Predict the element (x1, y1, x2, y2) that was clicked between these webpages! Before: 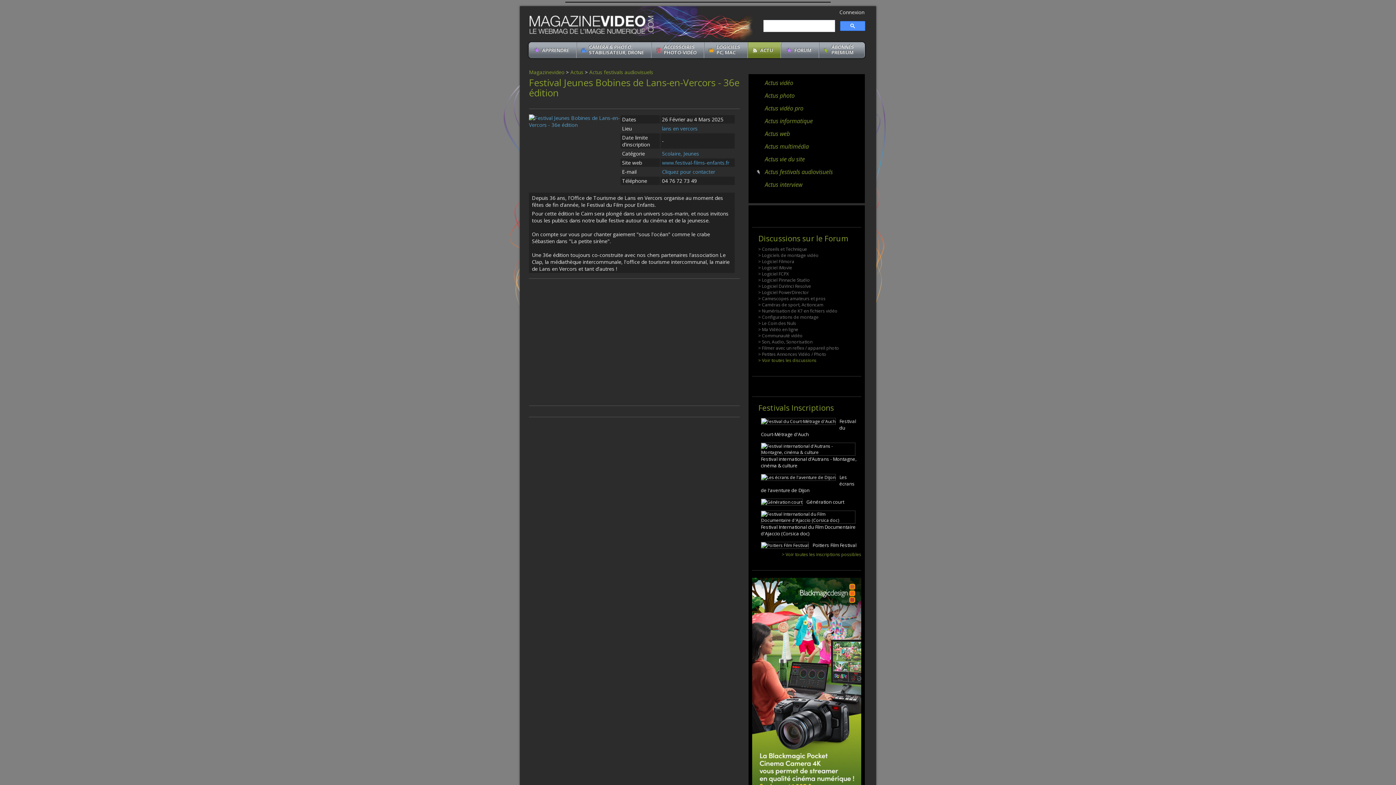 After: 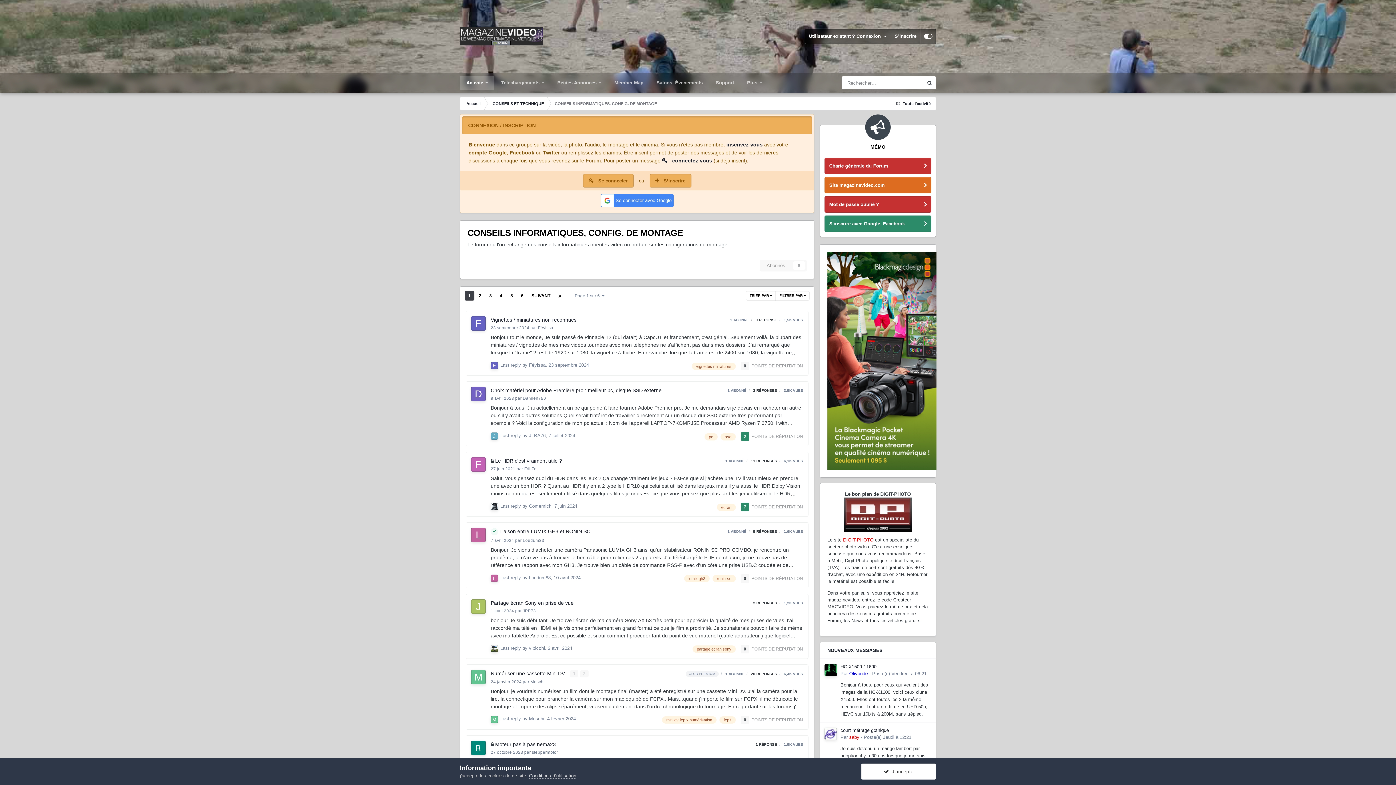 Action: label: > Configurations de montage bbox: (758, 314, 818, 320)